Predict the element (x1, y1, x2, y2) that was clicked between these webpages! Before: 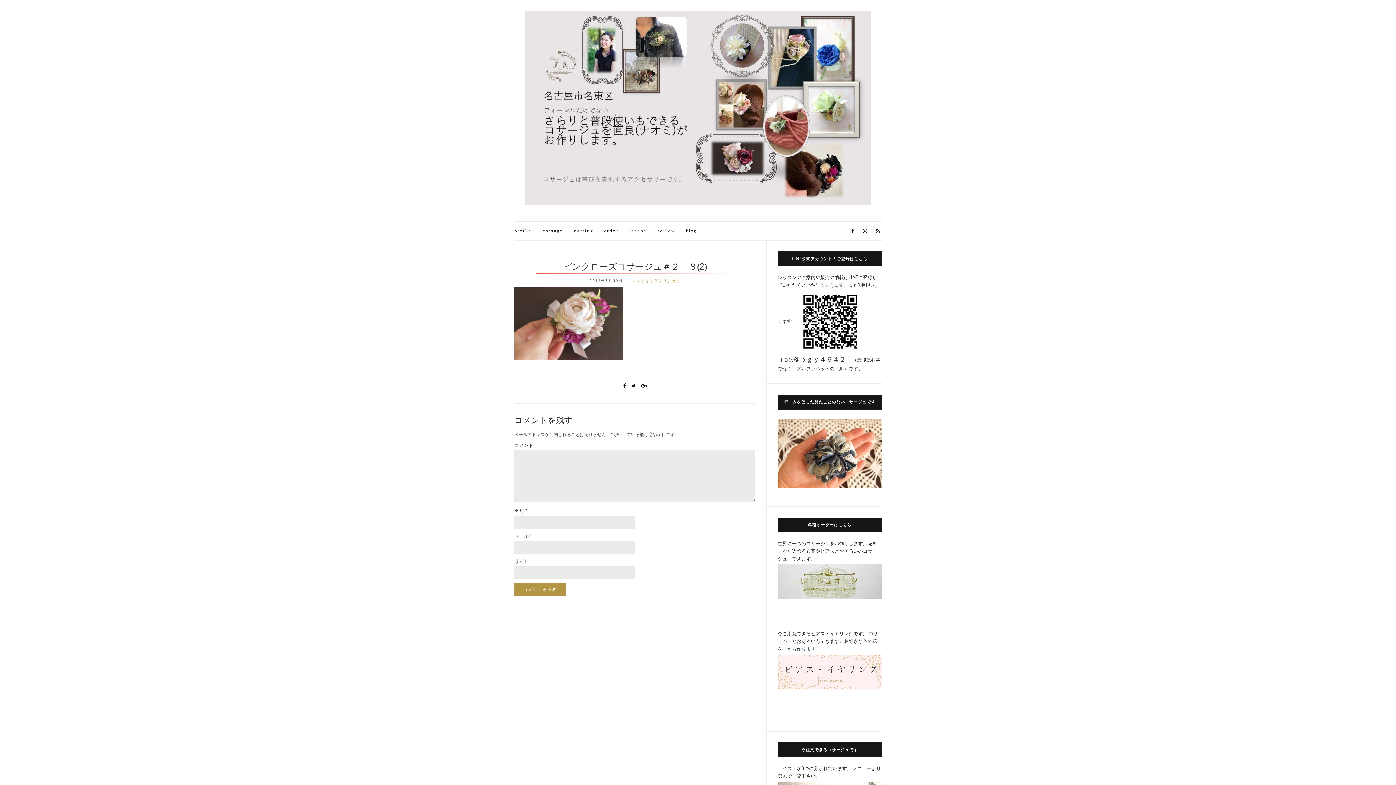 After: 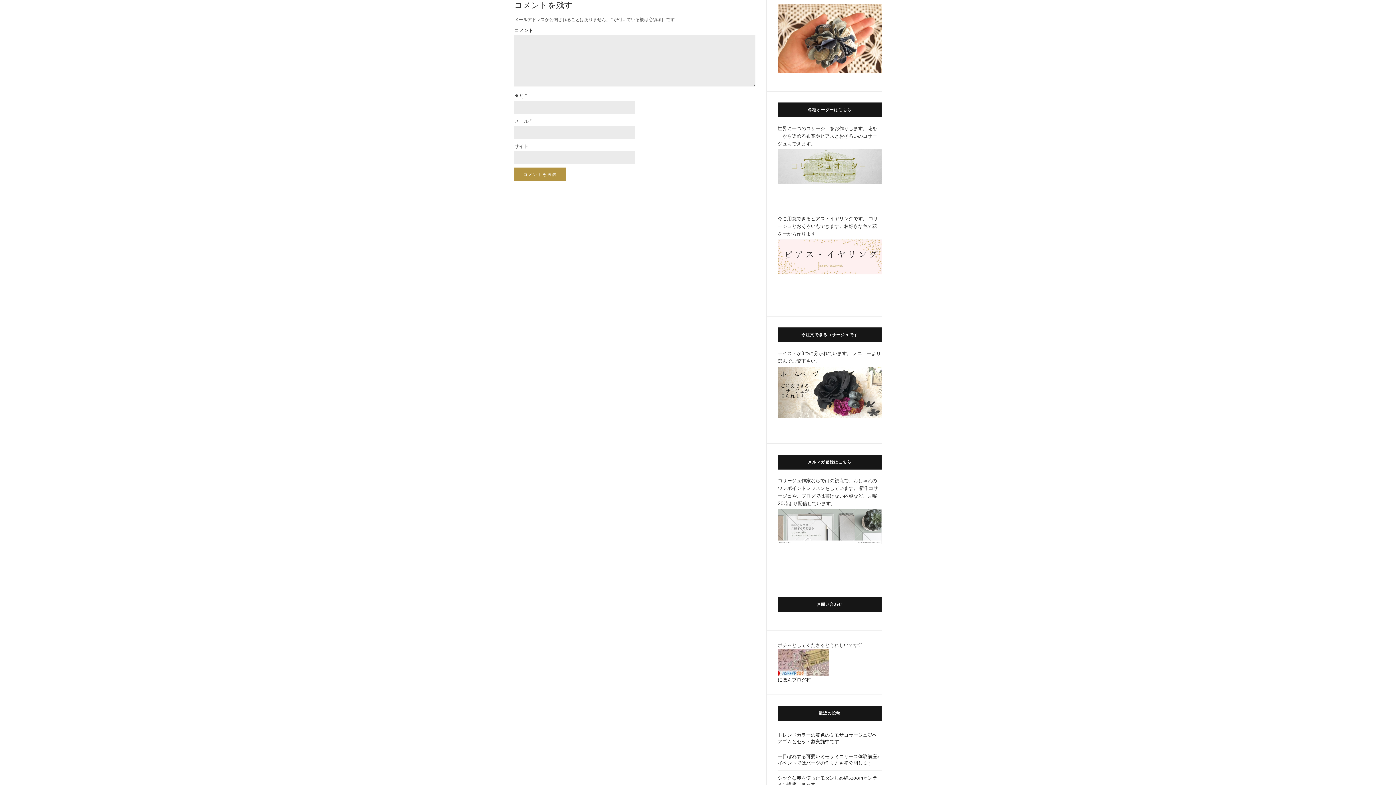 Action: bbox: (628, 278, 680, 283) label: コメントはまだありません